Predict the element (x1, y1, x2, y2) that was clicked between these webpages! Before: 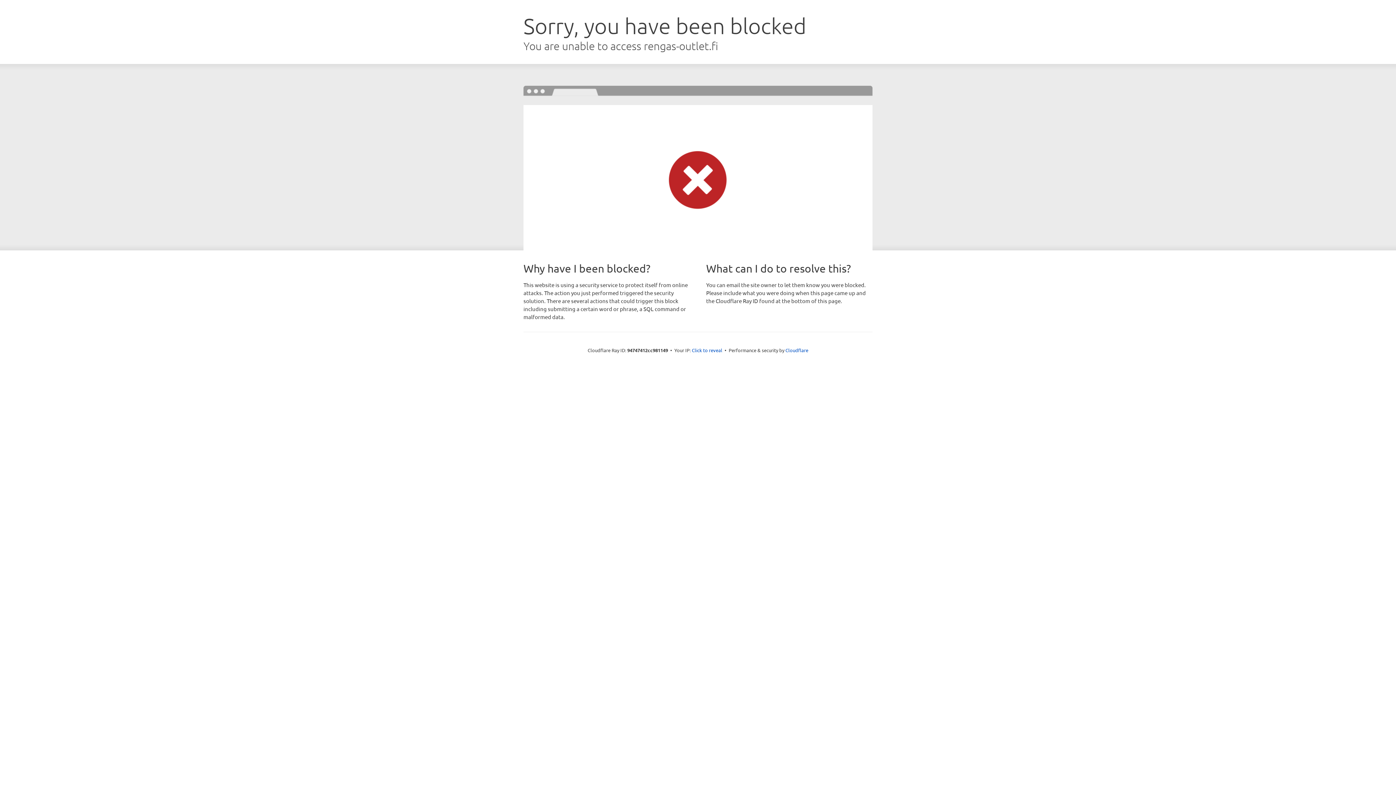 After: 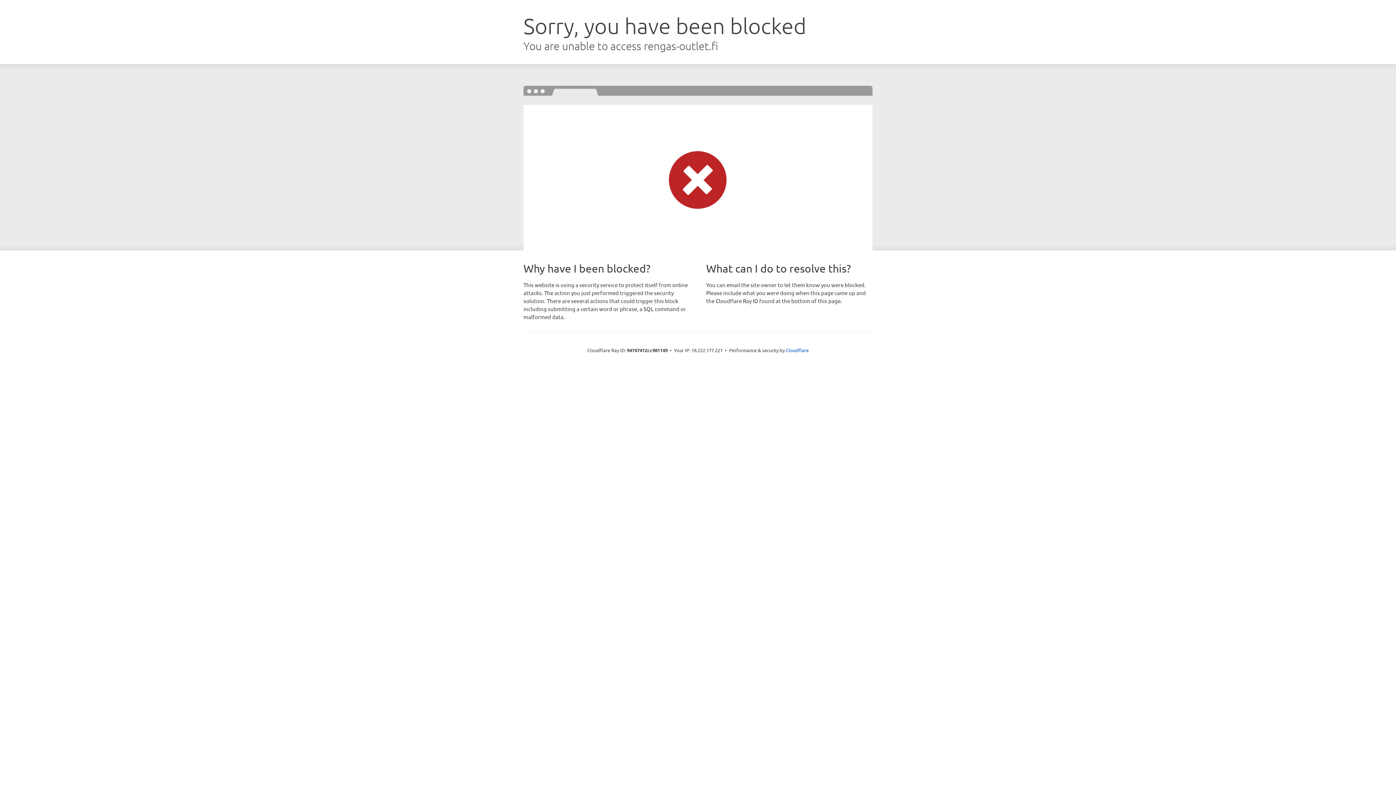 Action: label: Click to reveal bbox: (692, 346, 722, 353)